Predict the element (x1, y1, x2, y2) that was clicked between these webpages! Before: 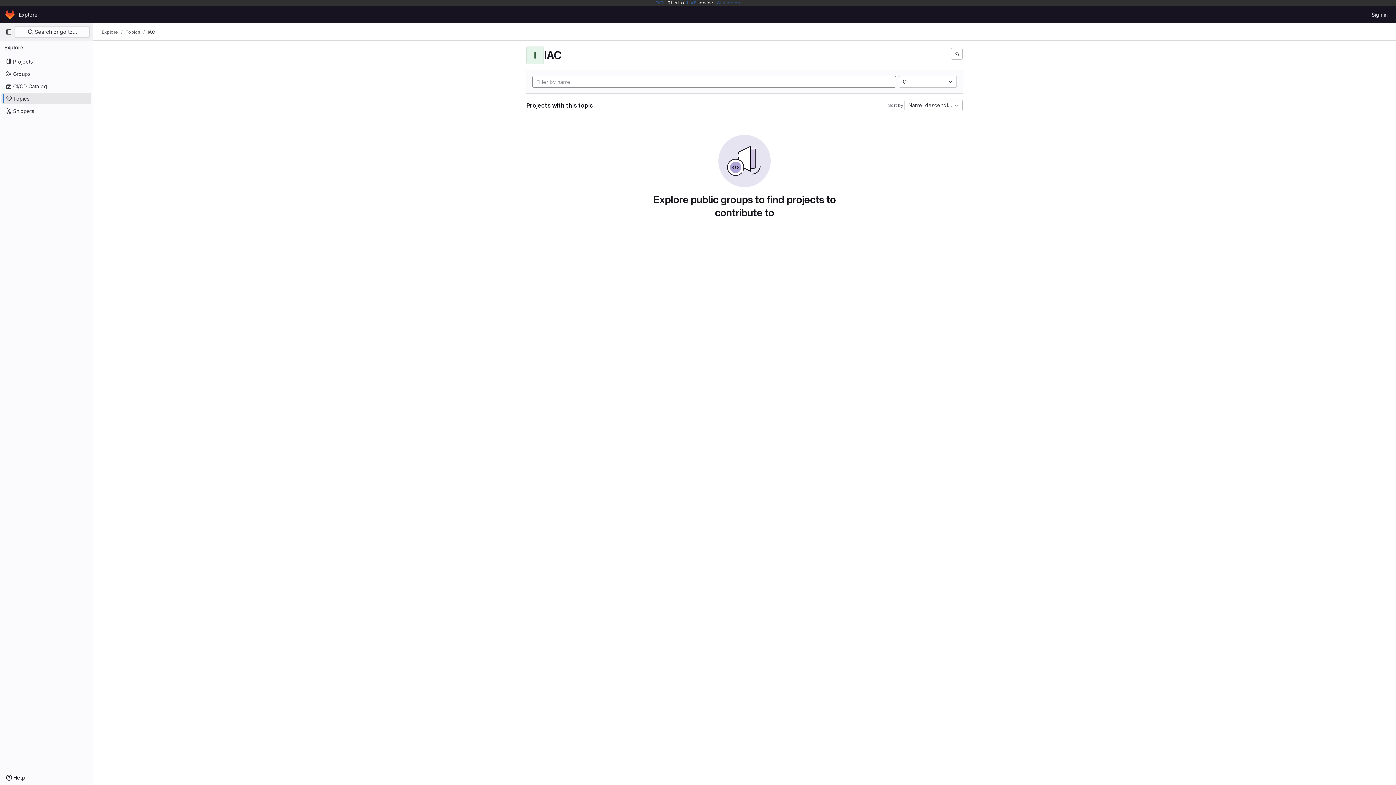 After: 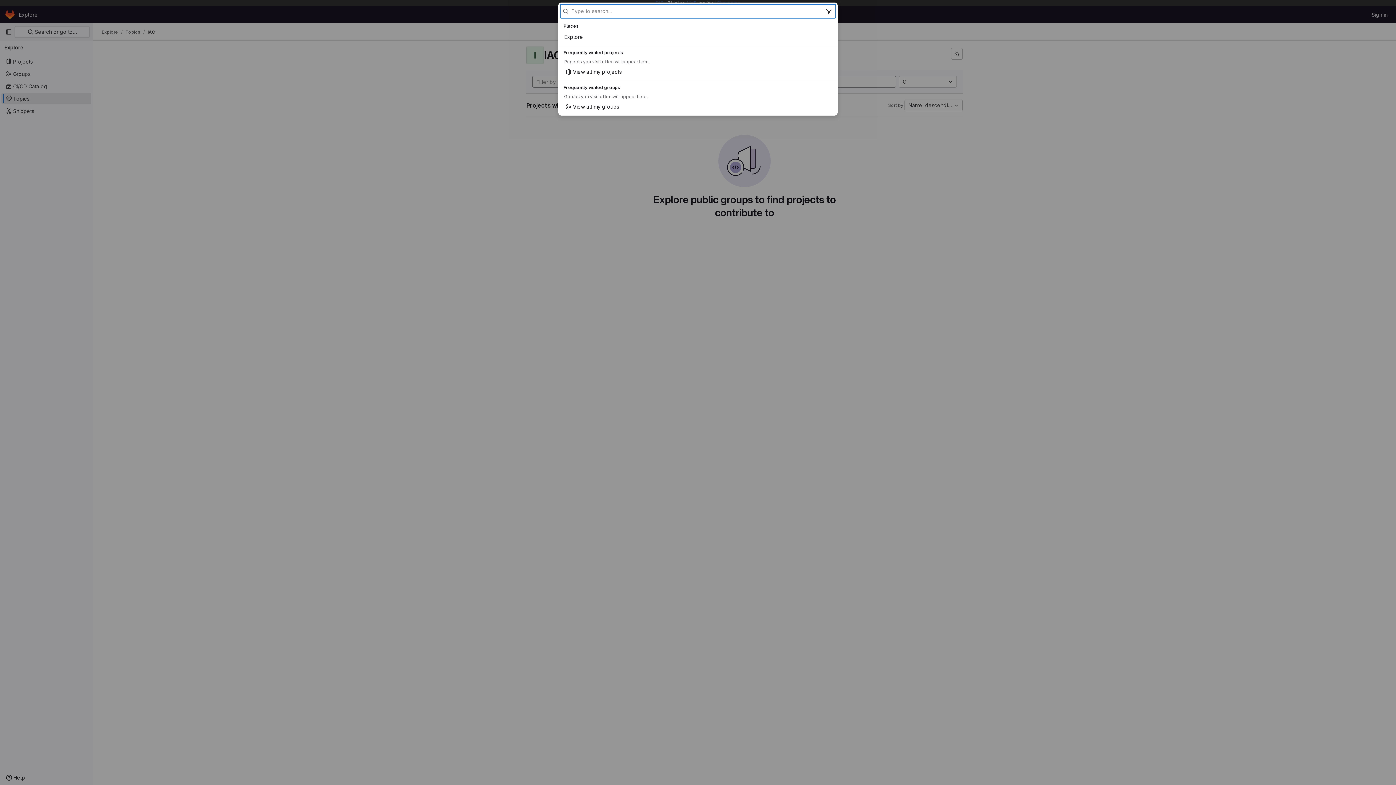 Action: label:  Search or go to… bbox: (14, 26, 89, 37)